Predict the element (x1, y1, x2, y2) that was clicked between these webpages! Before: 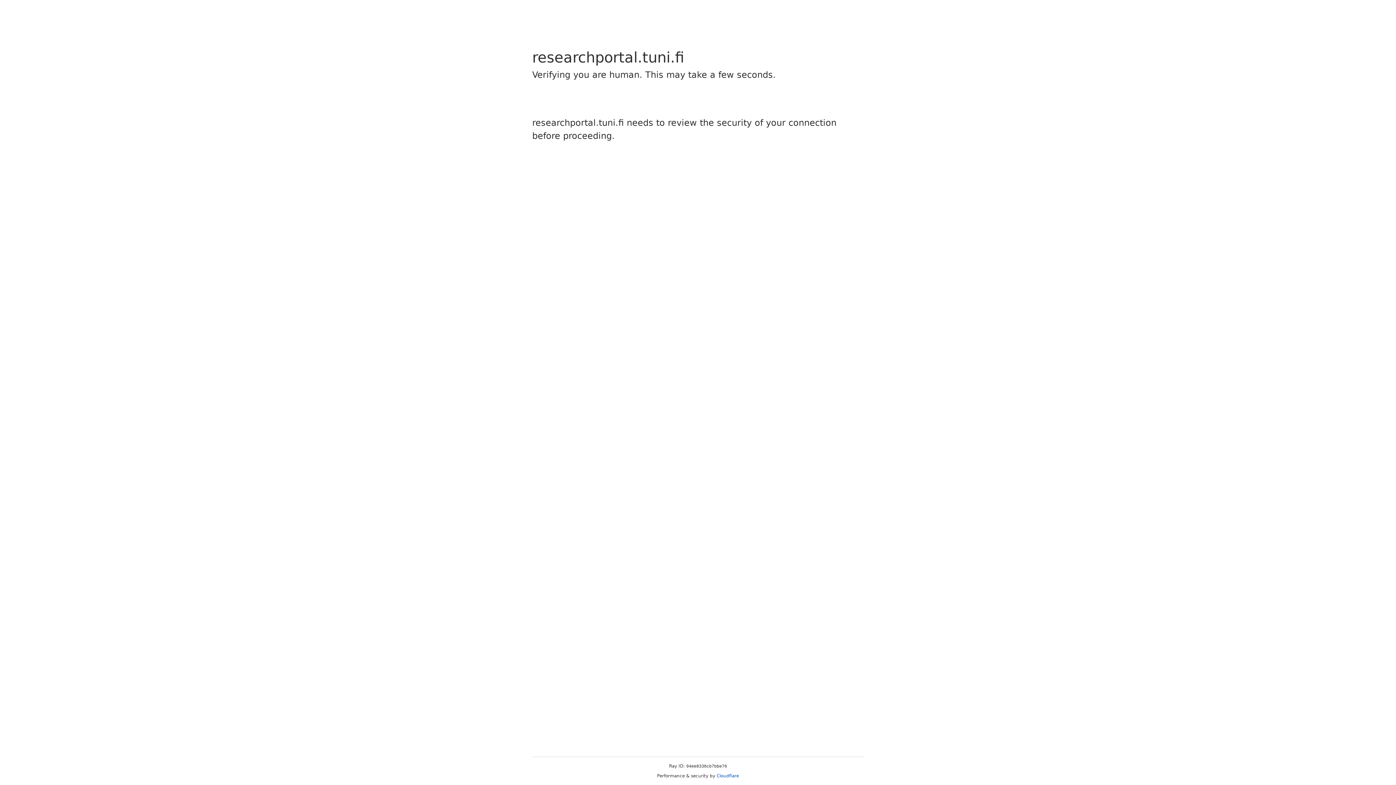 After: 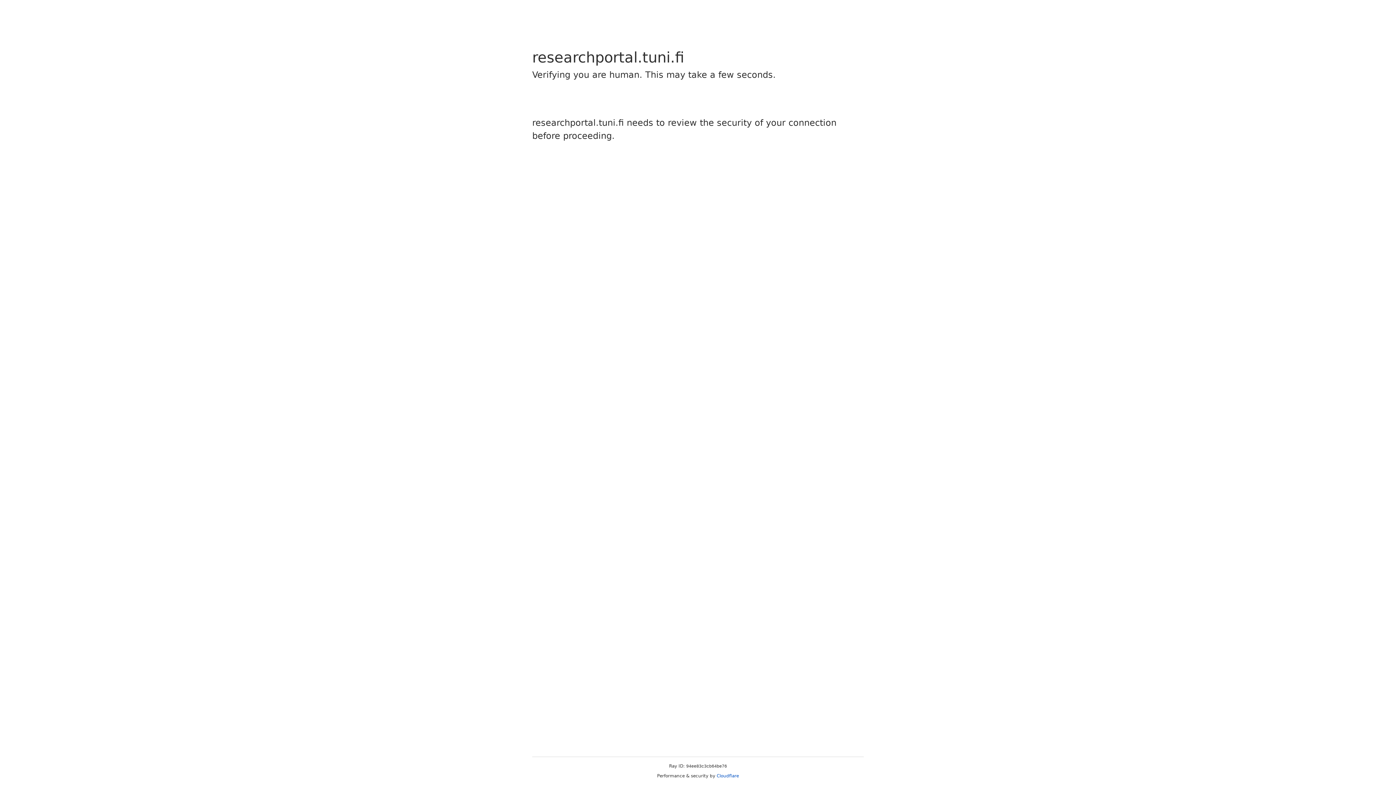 Action: bbox: (716, 773, 739, 778) label: Cloudflare